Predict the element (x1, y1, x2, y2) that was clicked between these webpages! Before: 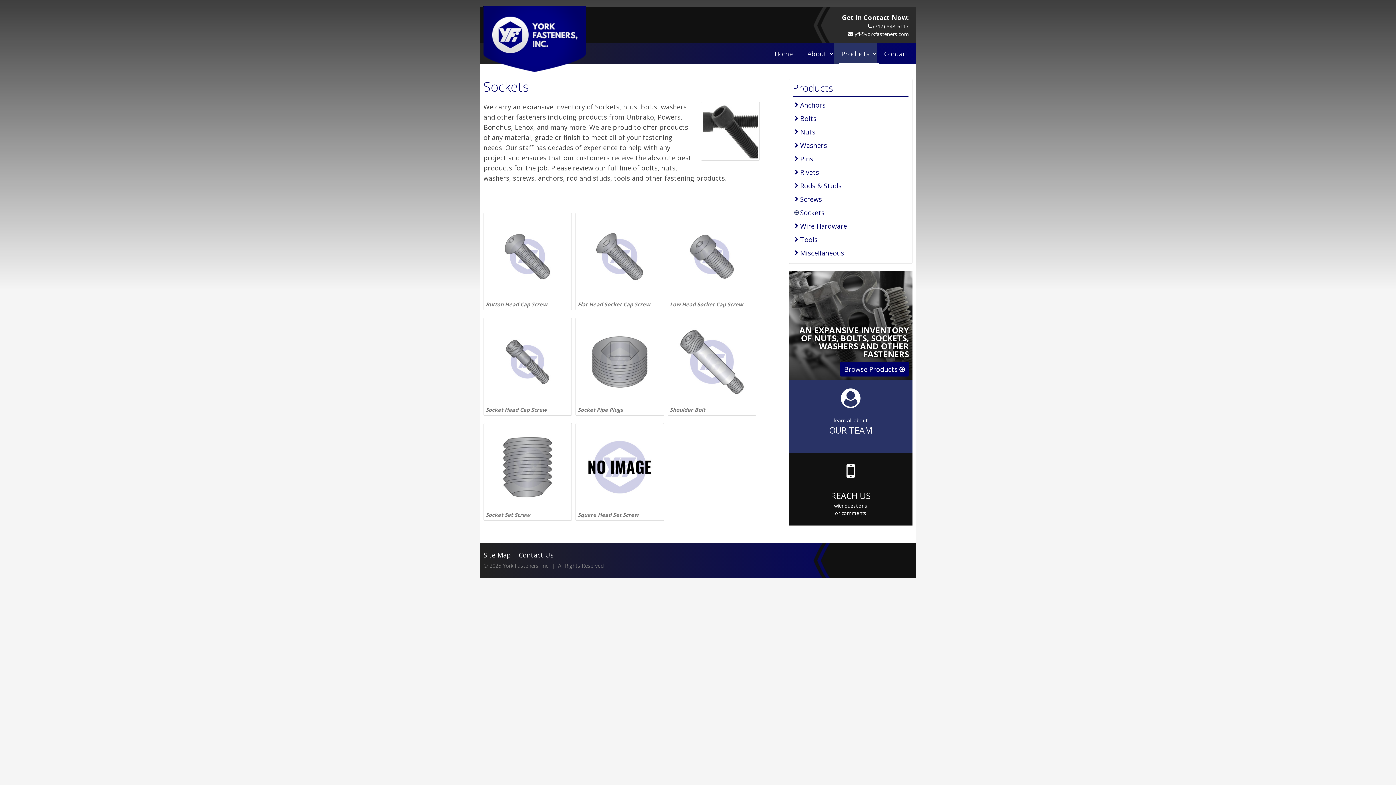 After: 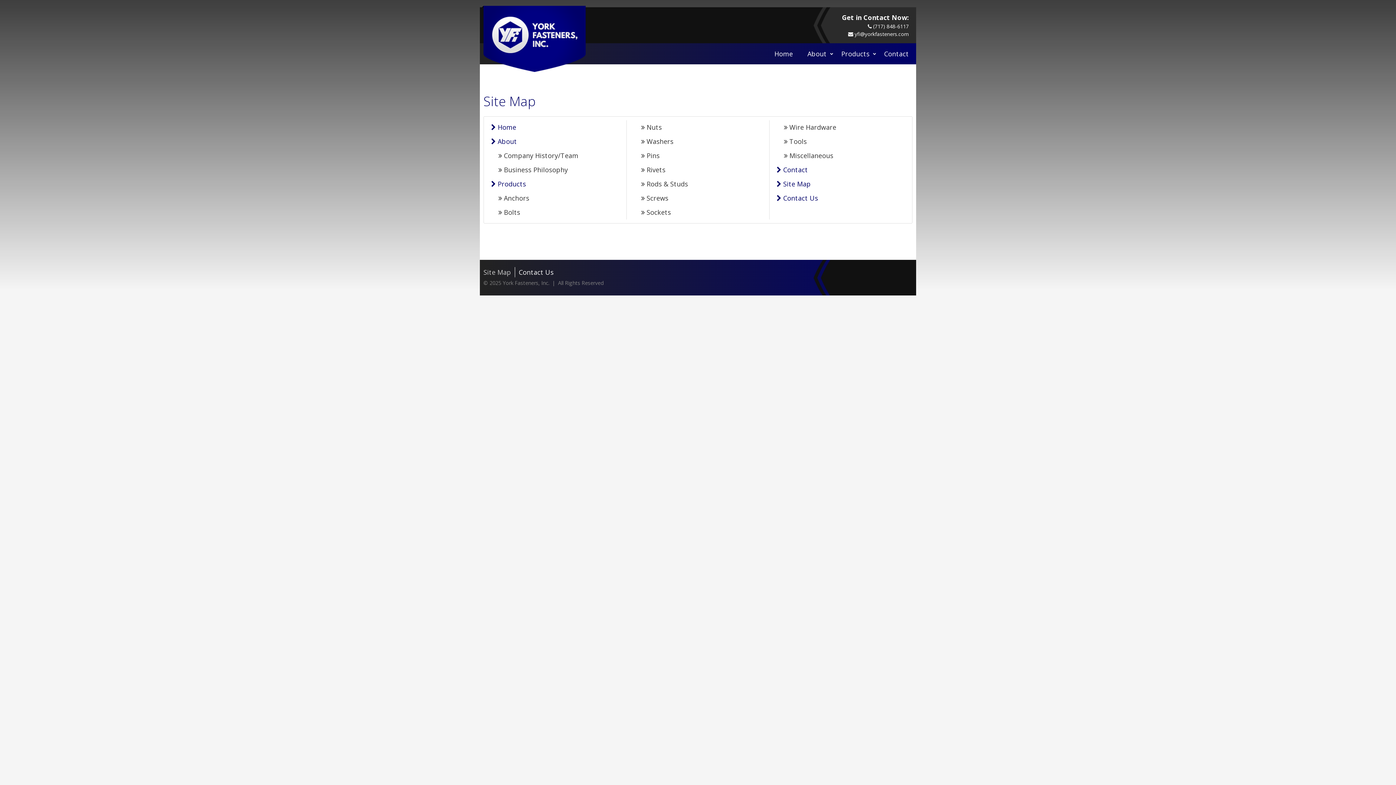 Action: bbox: (480, 550, 514, 560) label: Site Map